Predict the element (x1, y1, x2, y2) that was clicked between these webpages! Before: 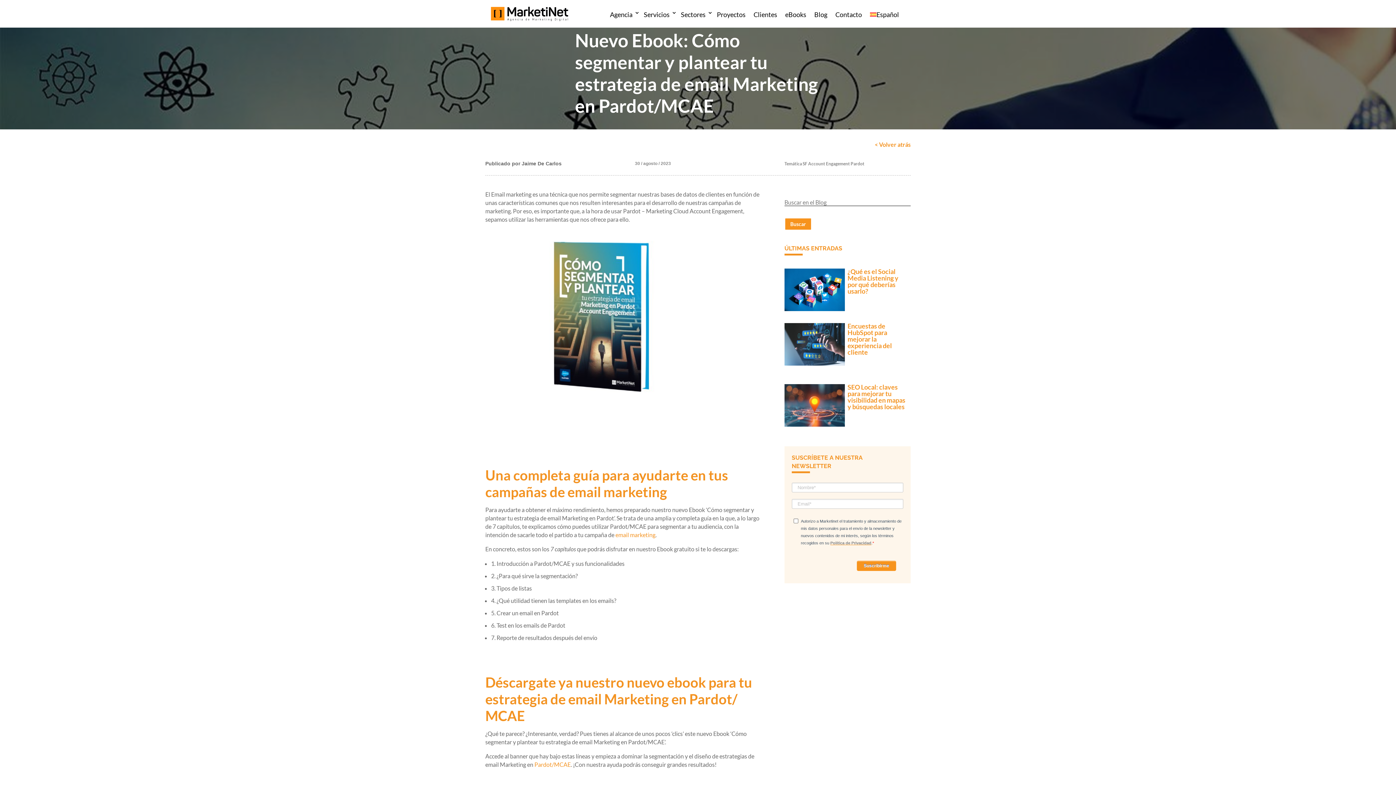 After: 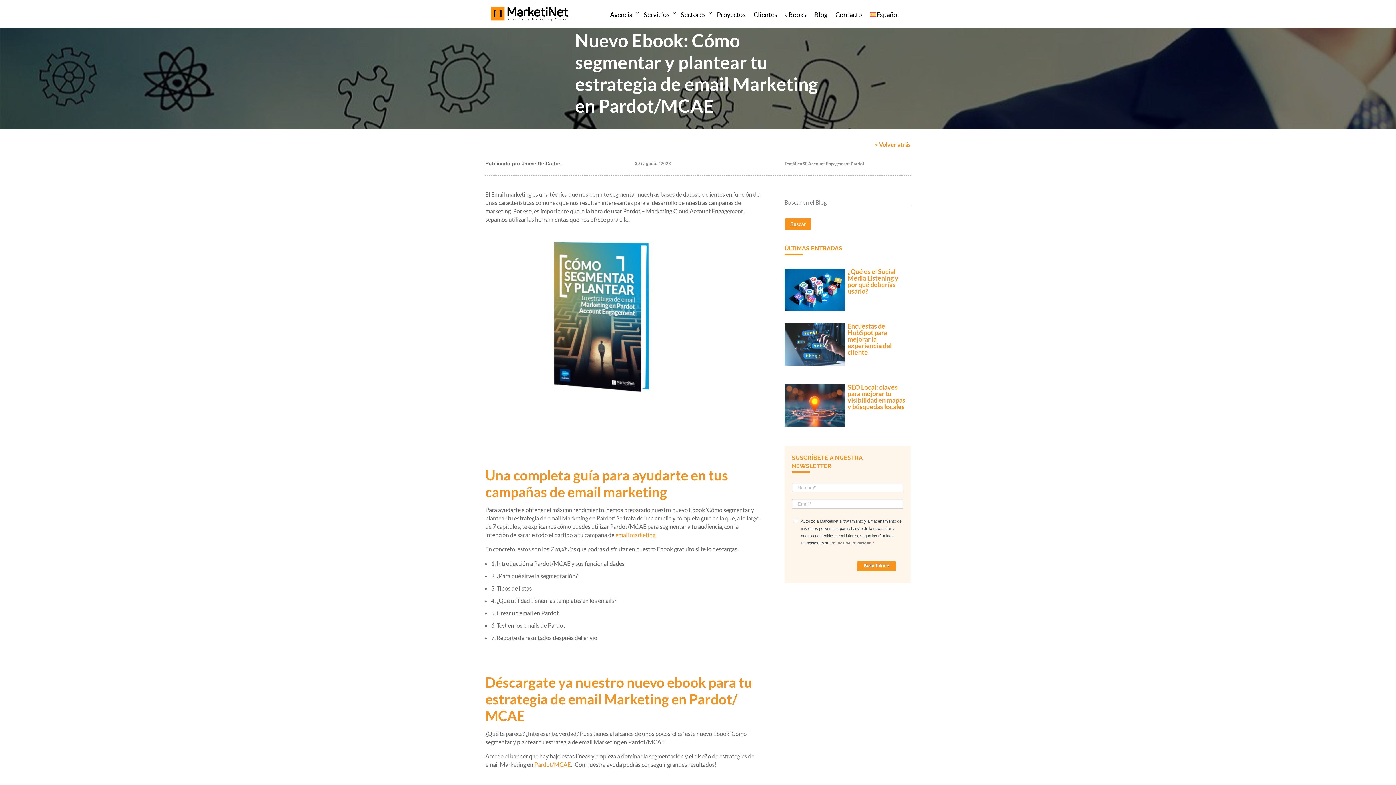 Action: bbox: (866, 10, 903, 20) label: Español